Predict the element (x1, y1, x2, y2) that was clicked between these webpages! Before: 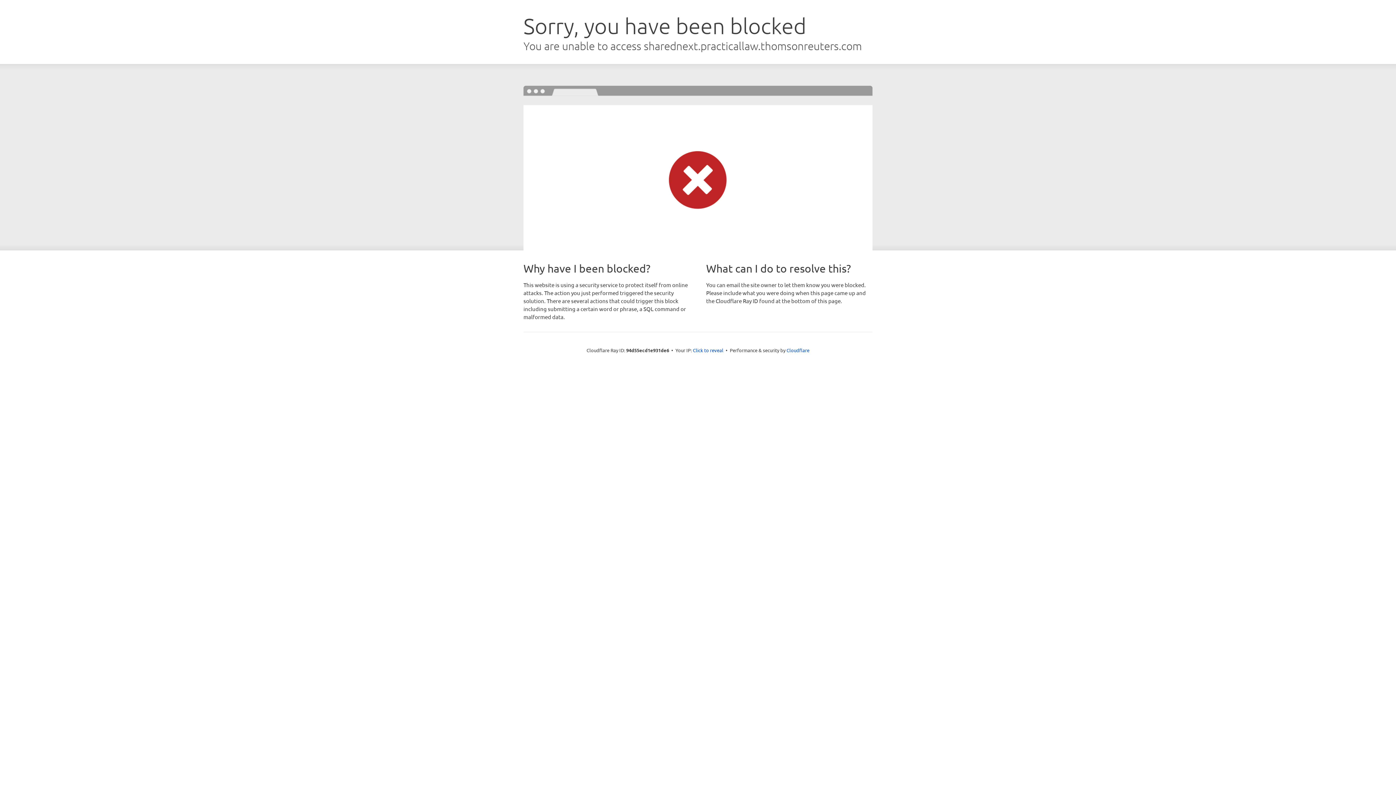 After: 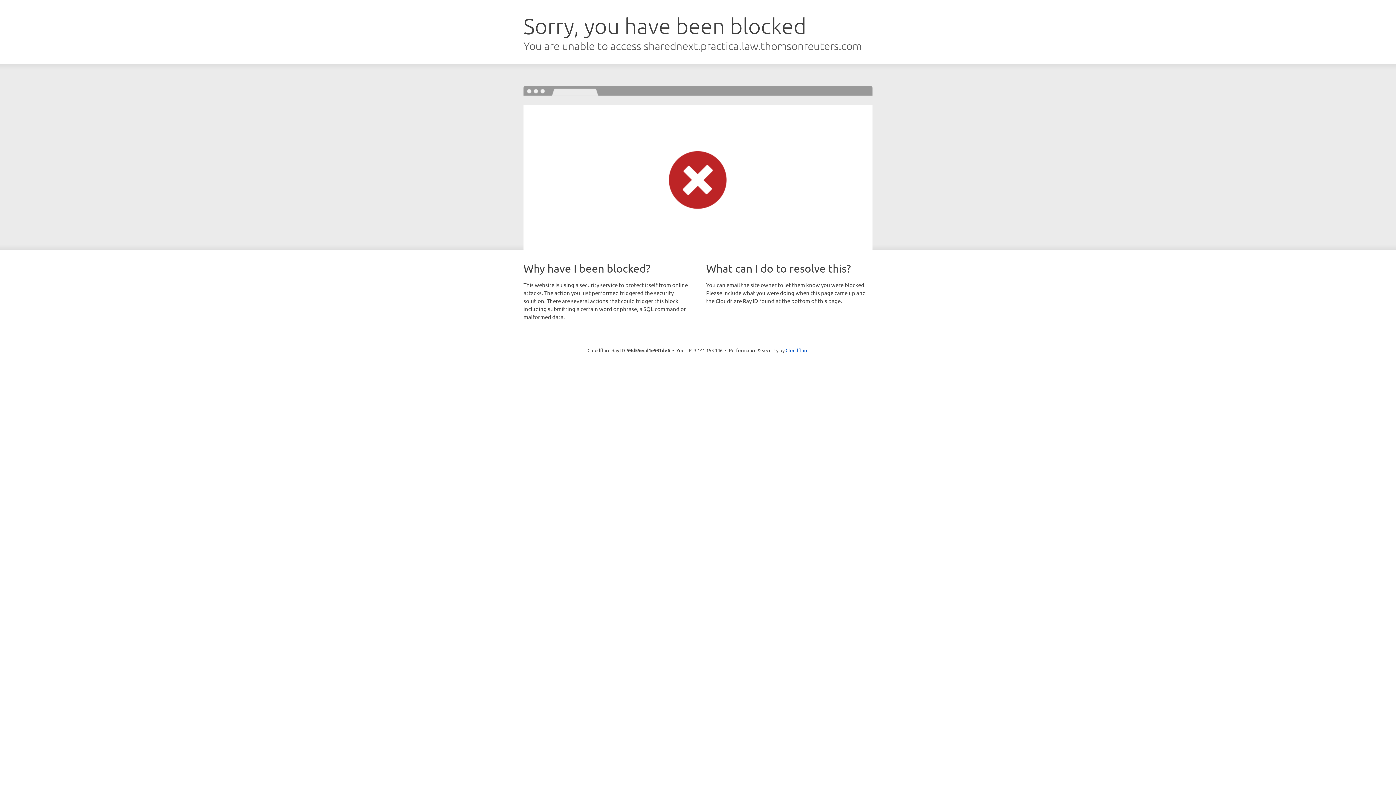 Action: label: Click to reveal bbox: (693, 346, 723, 353)